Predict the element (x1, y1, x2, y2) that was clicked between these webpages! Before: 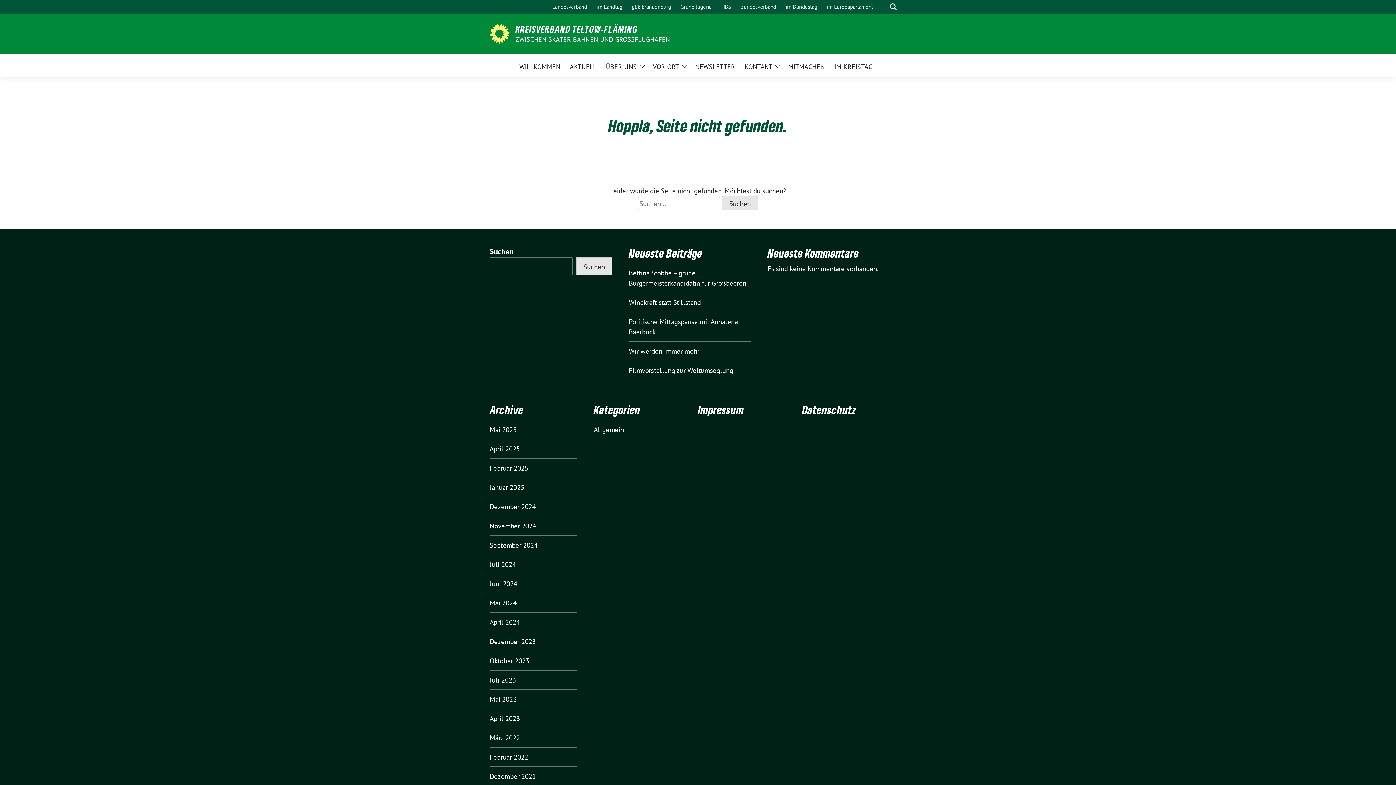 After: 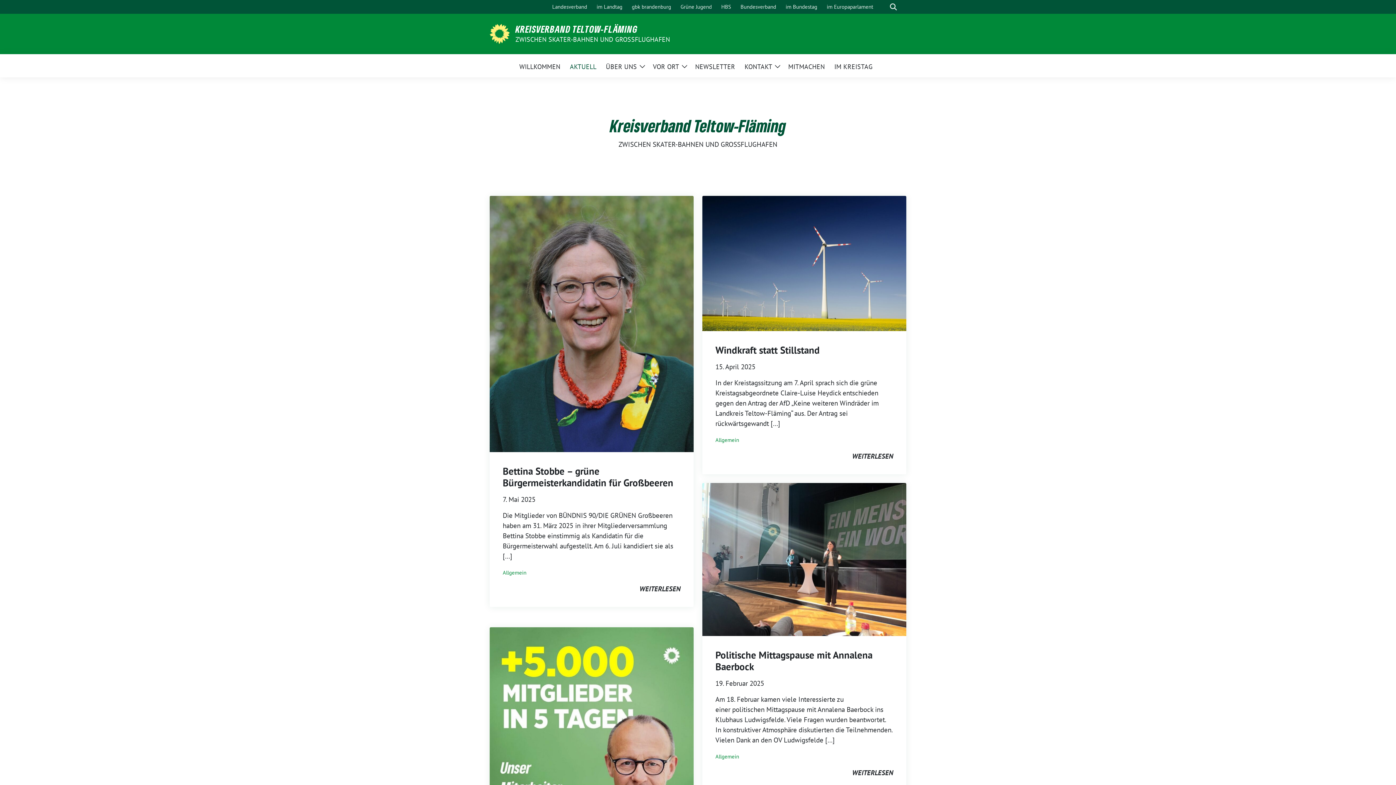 Action: label: AKTUELL bbox: (570, 57, 596, 74)